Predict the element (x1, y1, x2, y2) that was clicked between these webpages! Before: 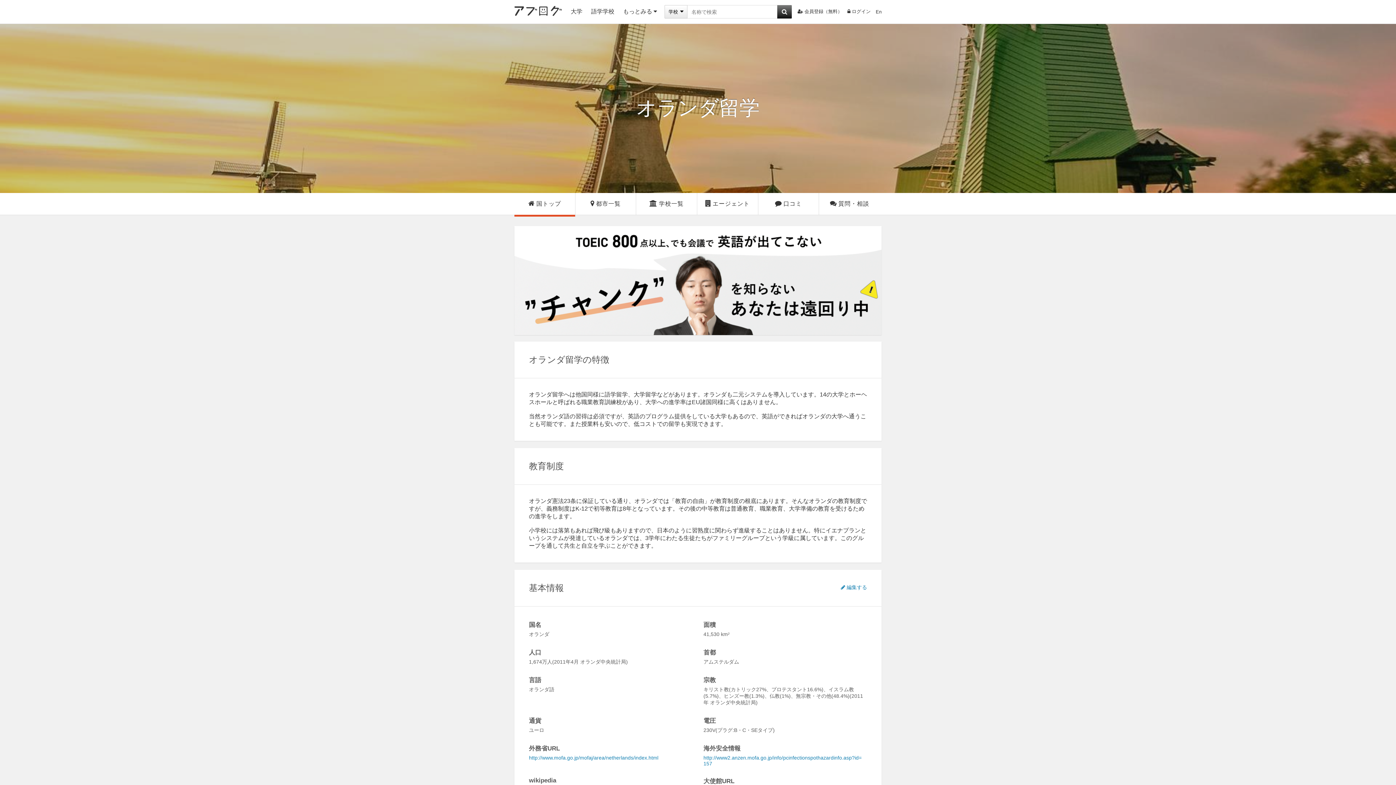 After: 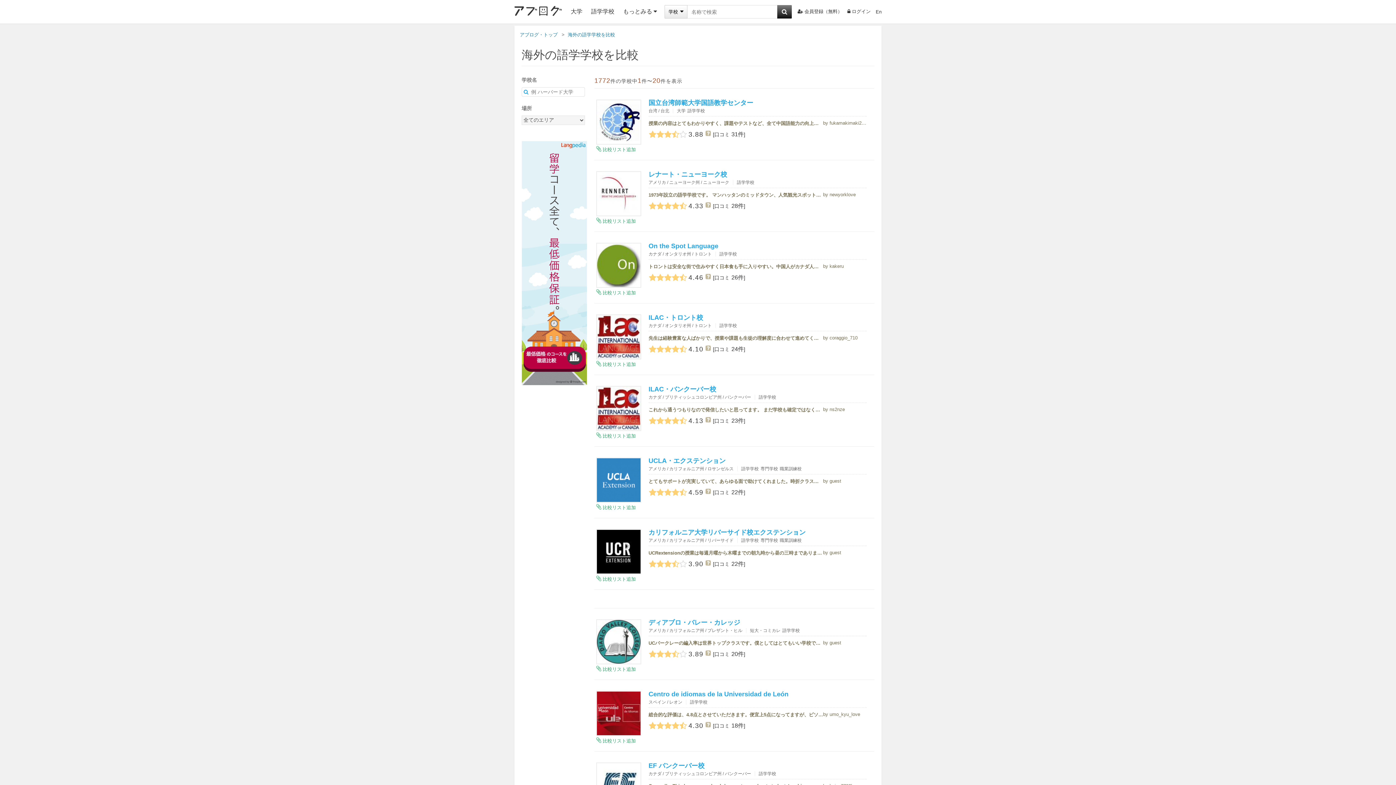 Action: bbox: (591, 8, 614, 15) label: 語学学校